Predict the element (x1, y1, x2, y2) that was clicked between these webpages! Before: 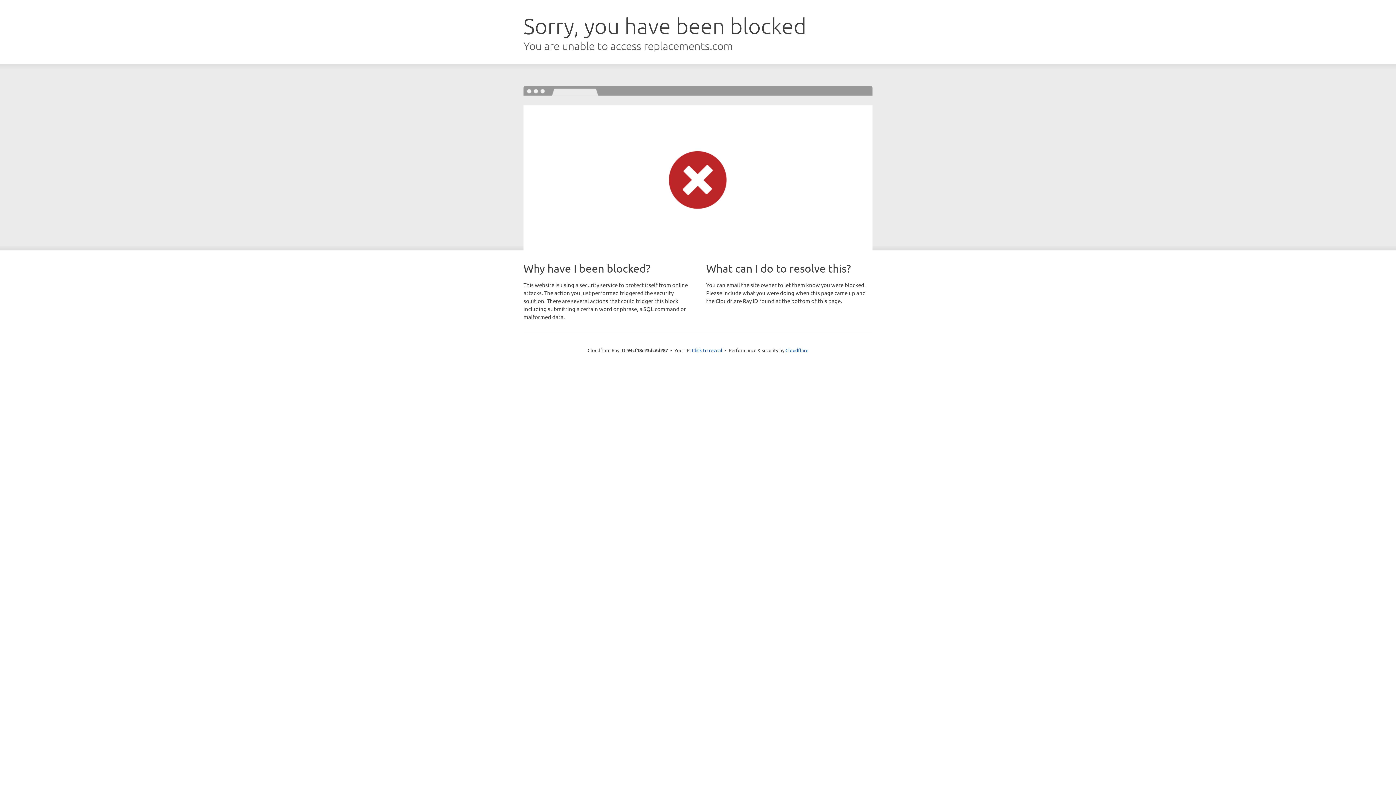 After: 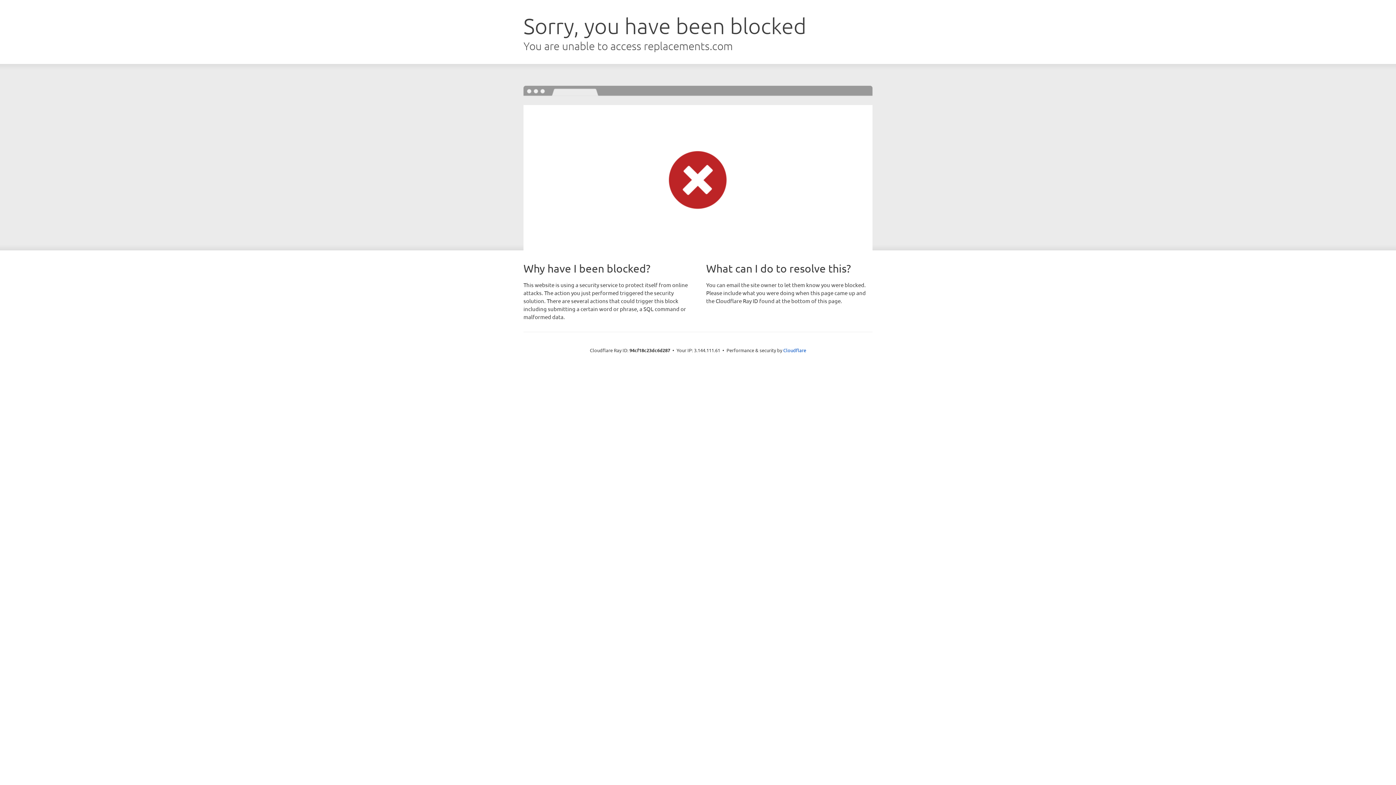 Action: label: Click to reveal bbox: (692, 346, 722, 353)